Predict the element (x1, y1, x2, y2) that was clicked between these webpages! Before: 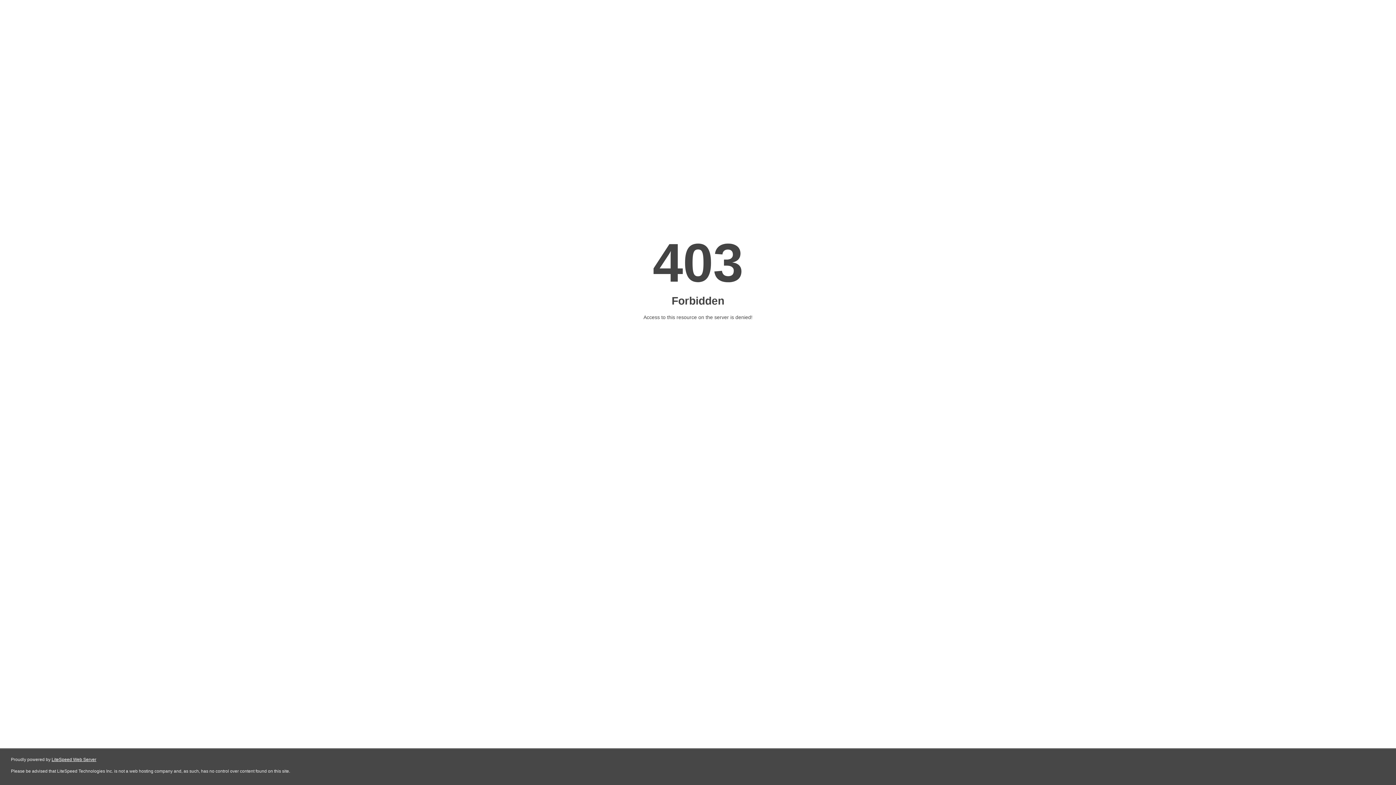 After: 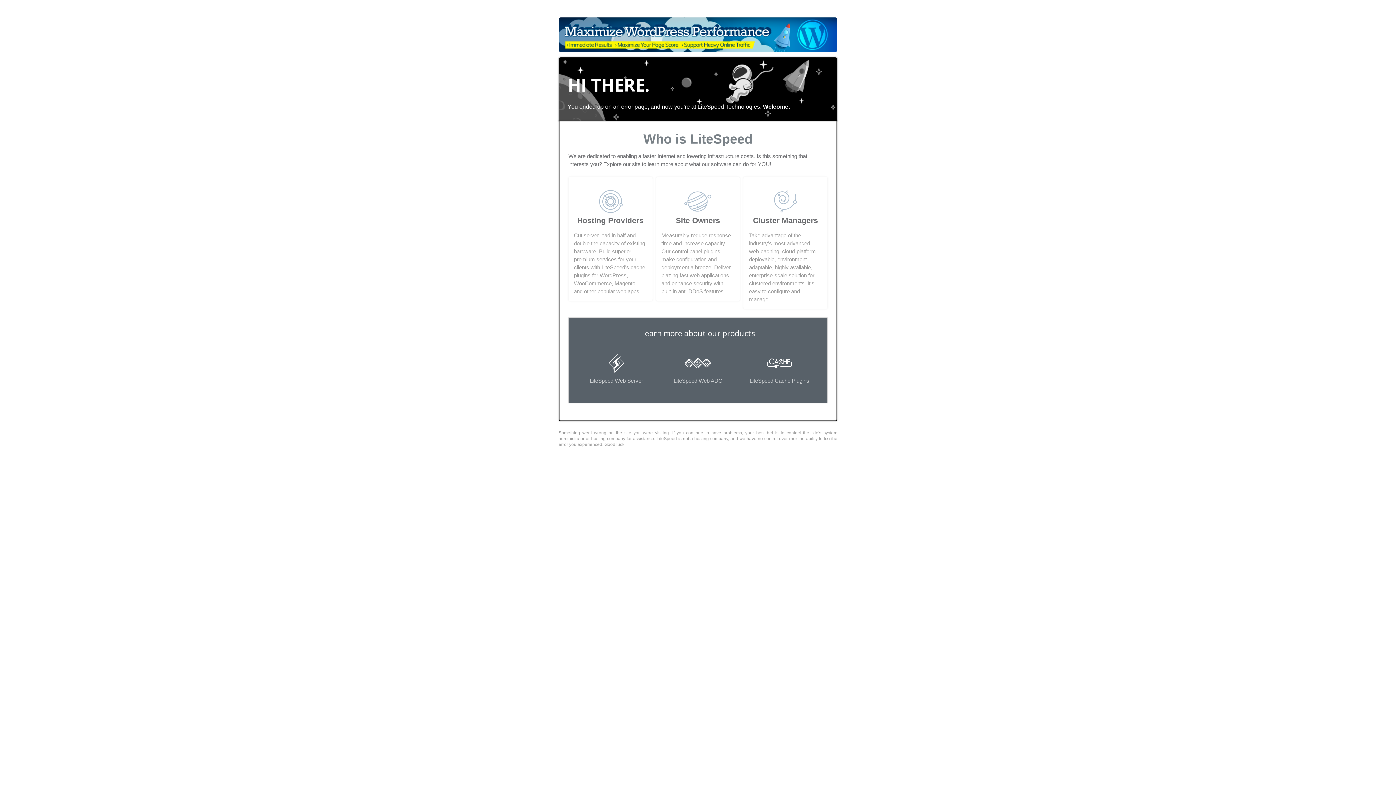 Action: bbox: (51, 757, 96, 762) label: LiteSpeed Web Server